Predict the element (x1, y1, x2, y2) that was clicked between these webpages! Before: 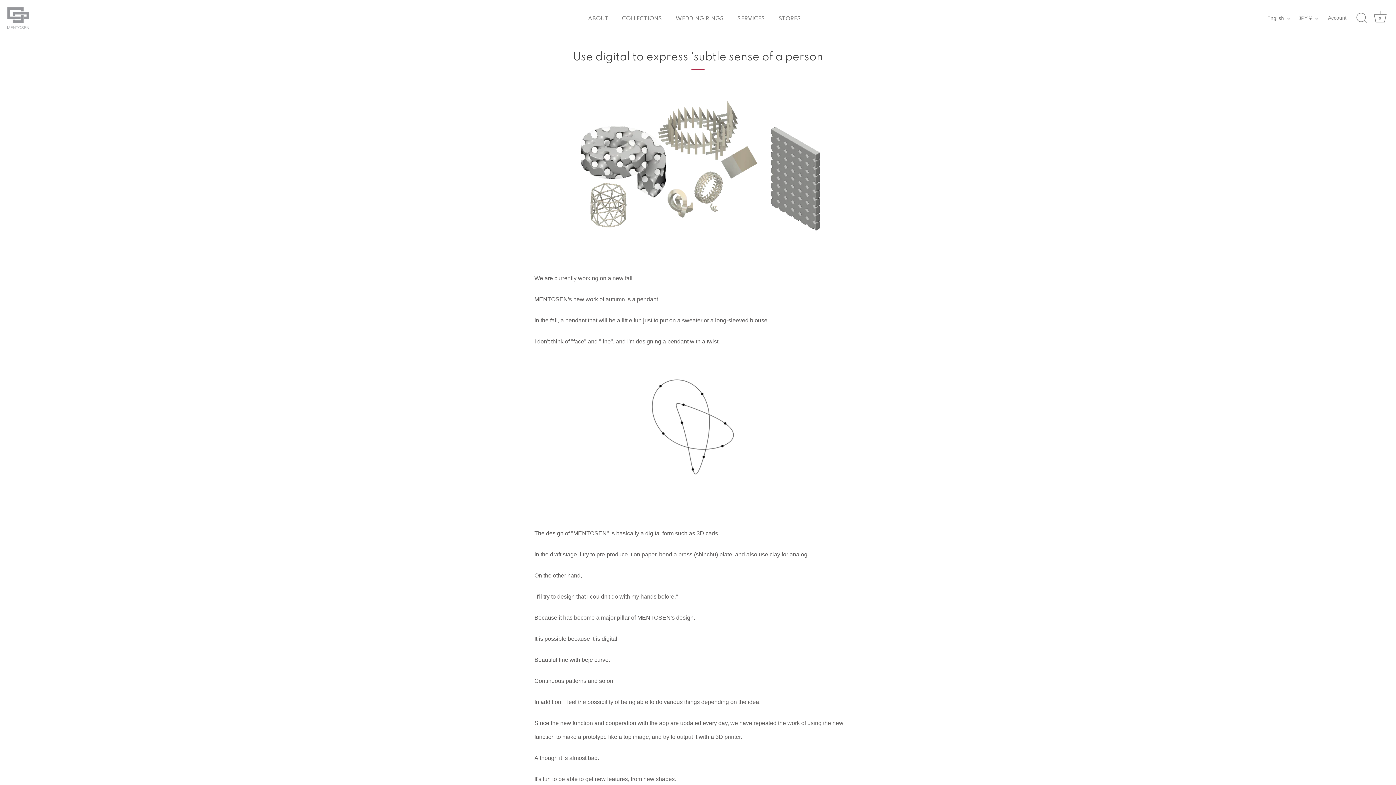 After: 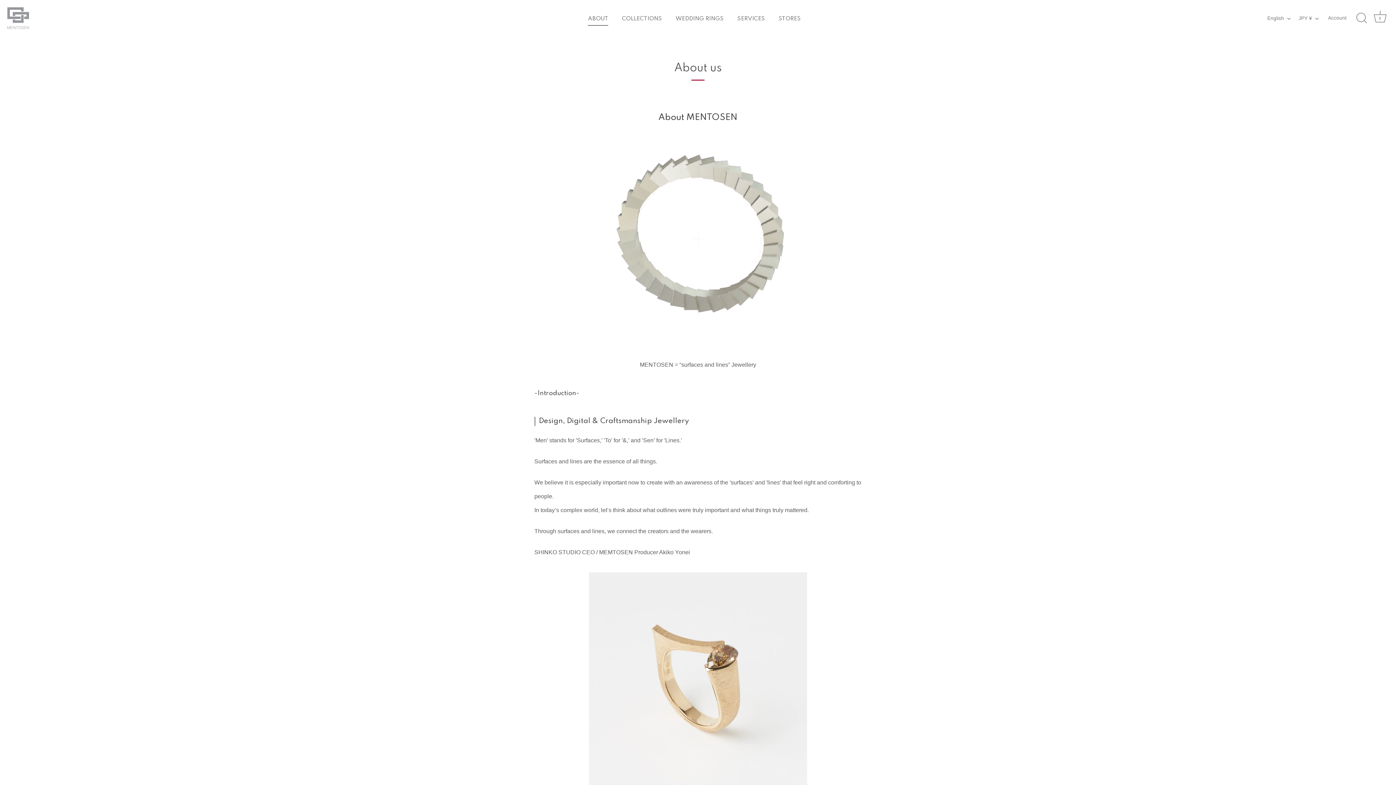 Action: bbox: (582, 10, 614, 25) label: ABOUT